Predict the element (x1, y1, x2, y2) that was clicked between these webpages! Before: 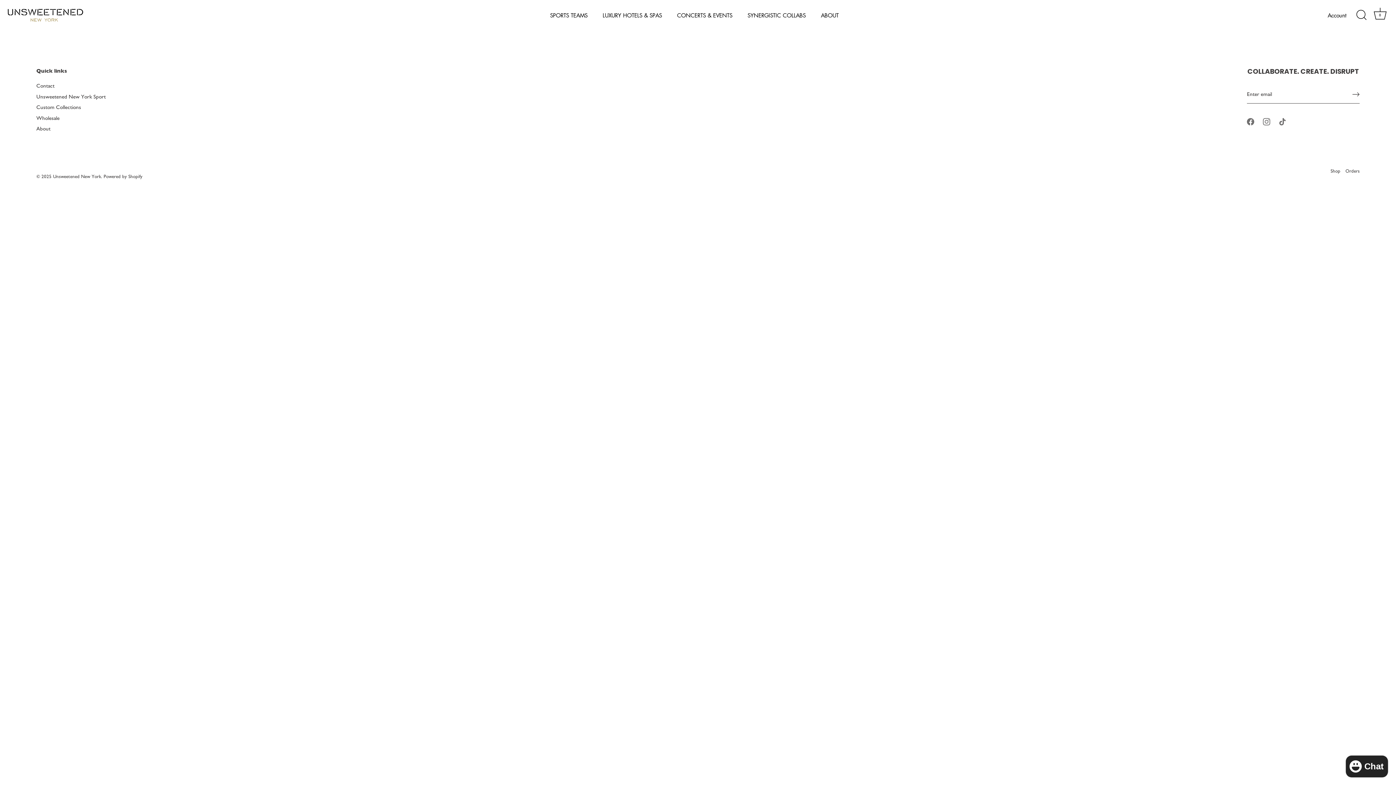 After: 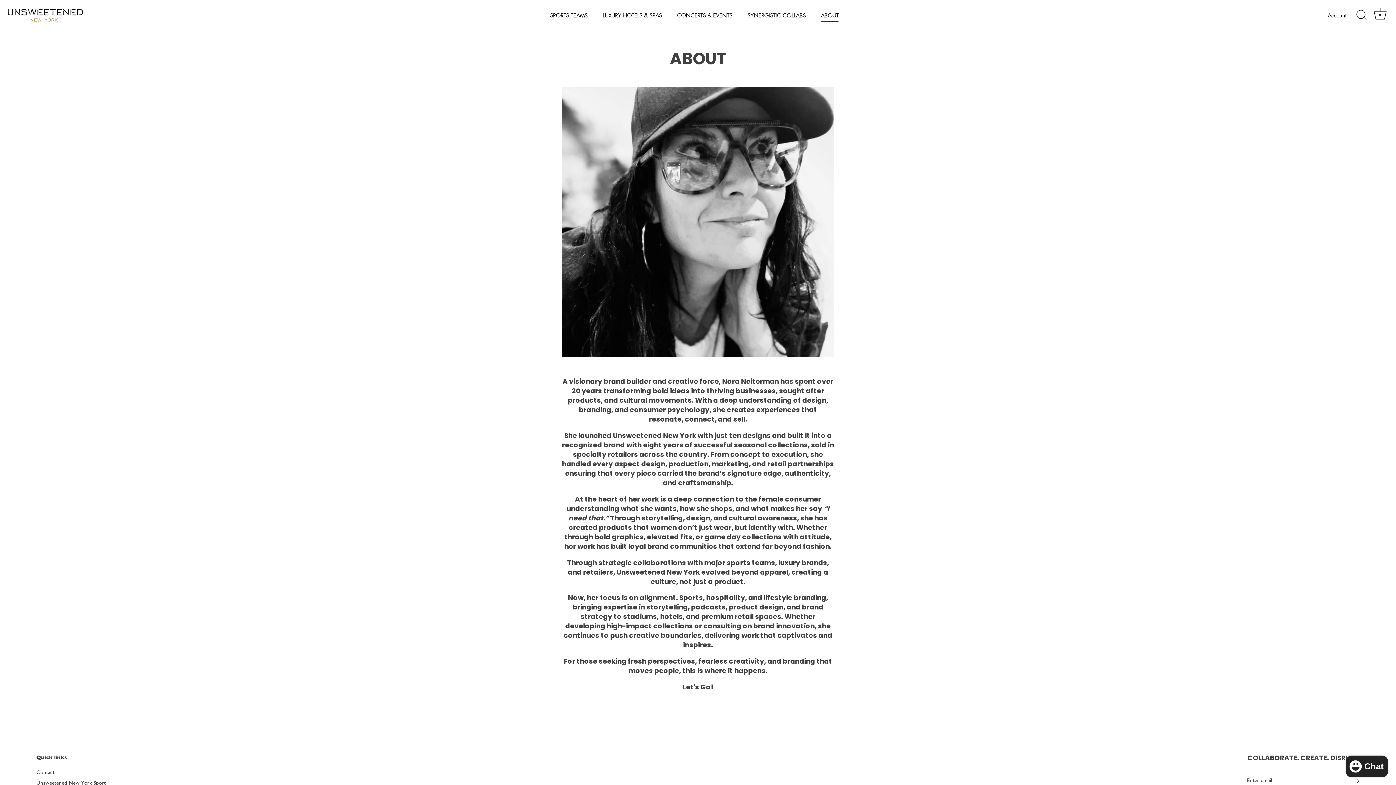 Action: label: About bbox: (36, 125, 50, 132)